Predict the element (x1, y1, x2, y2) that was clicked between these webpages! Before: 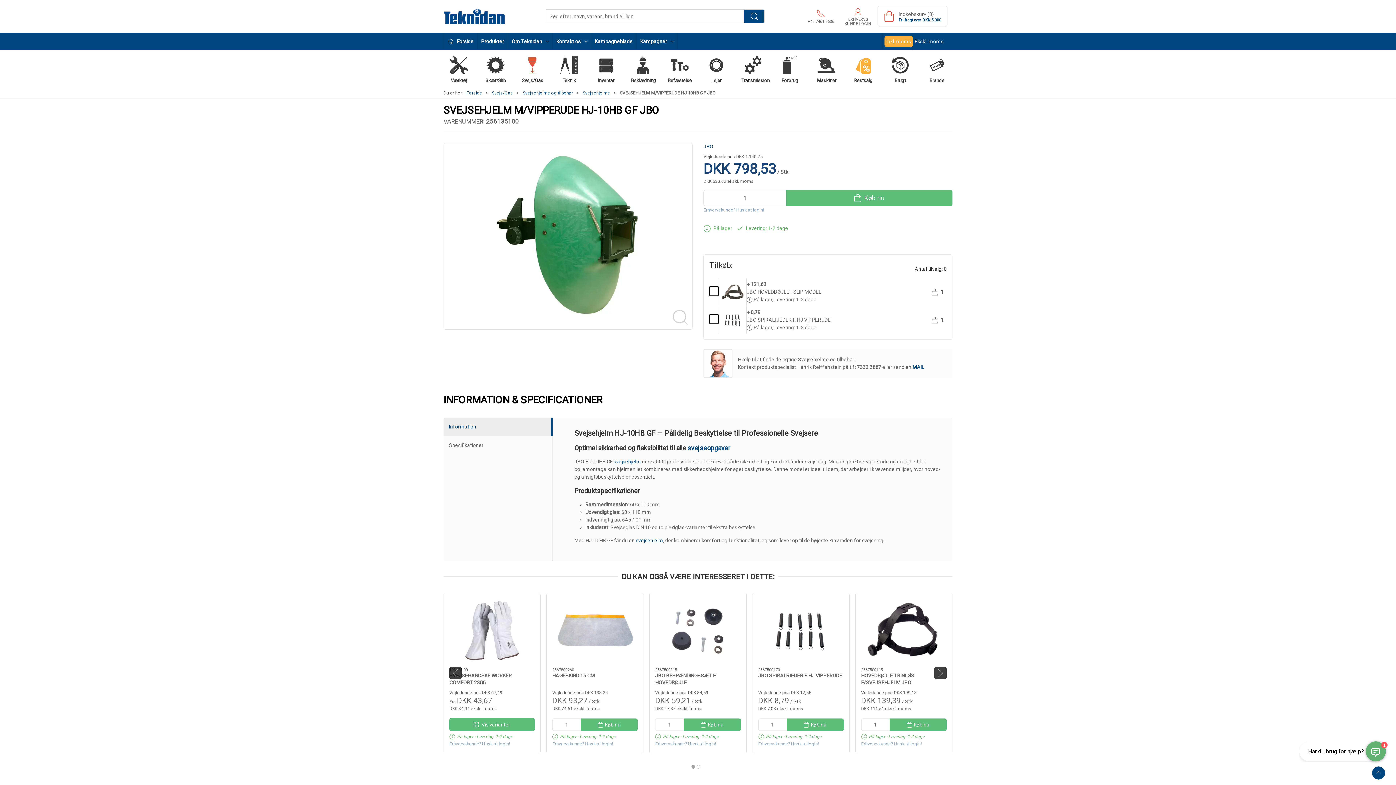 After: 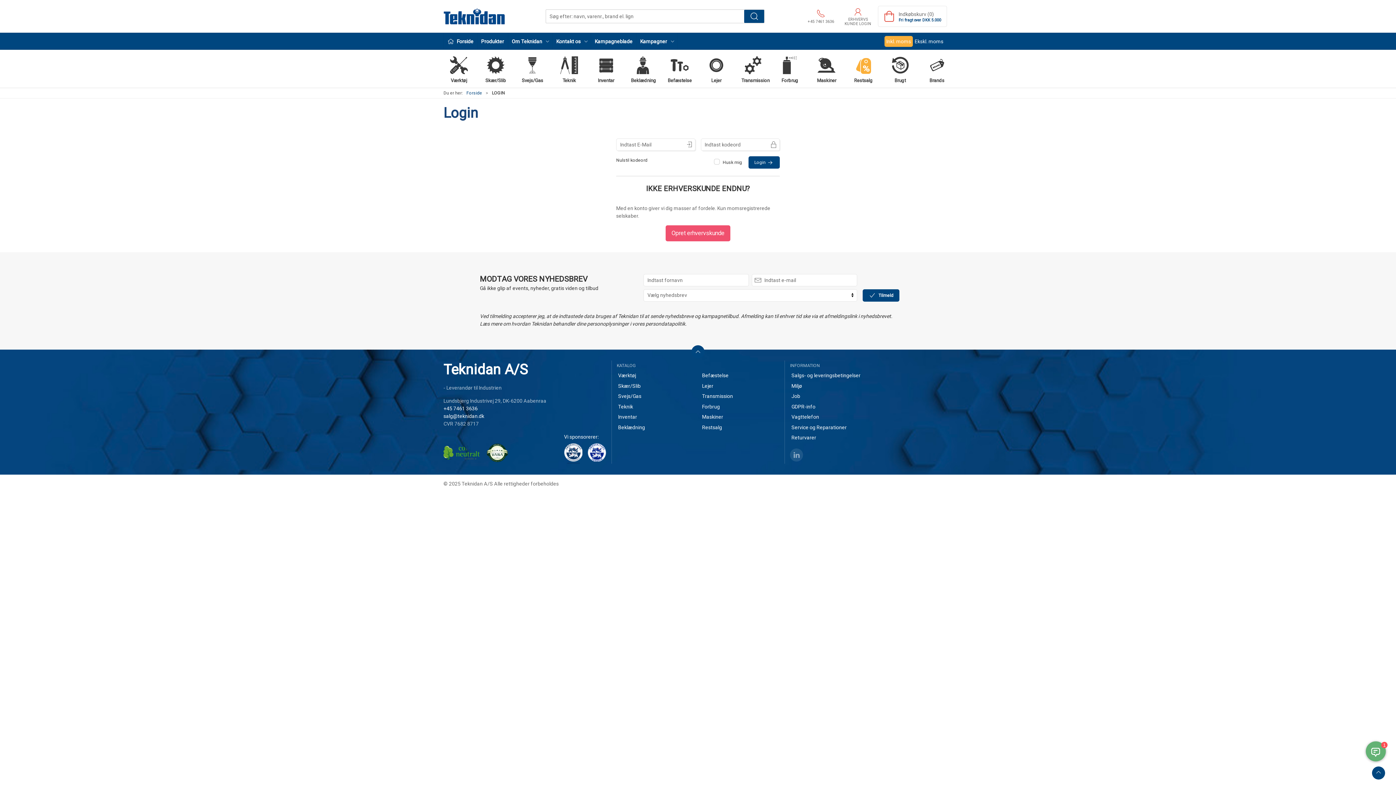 Action: label: Erhvervskunde? Husk at login! bbox: (758, 741, 819, 747)